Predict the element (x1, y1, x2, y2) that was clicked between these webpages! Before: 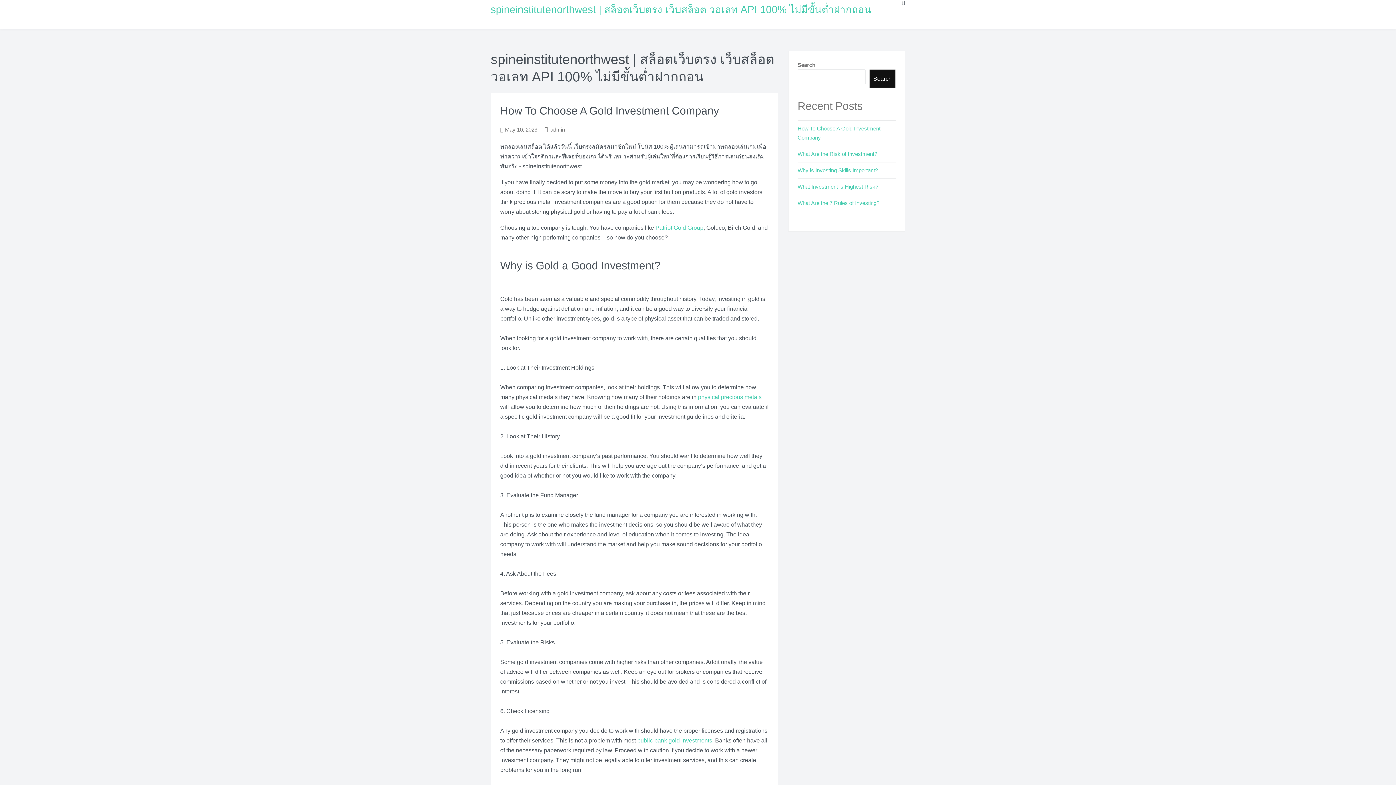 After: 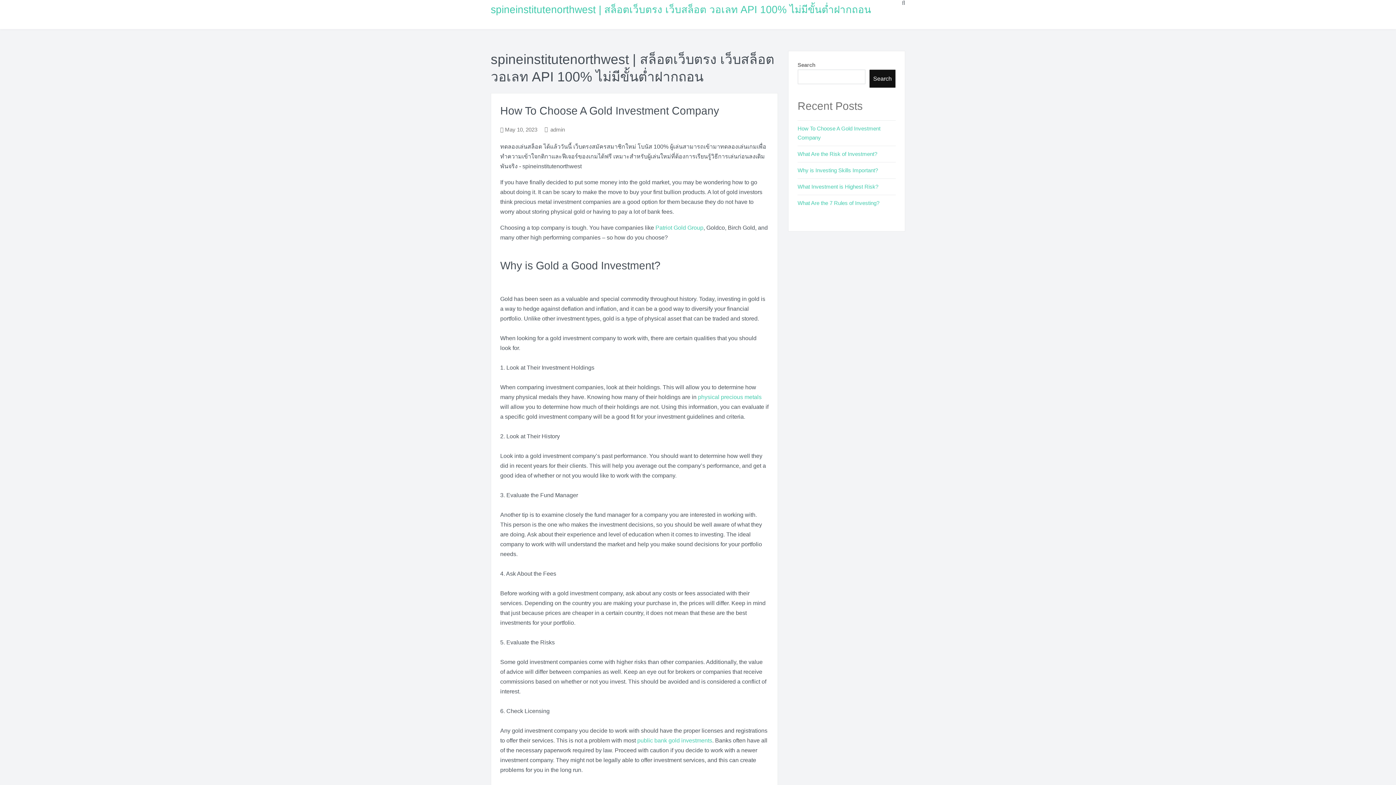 Action: bbox: (797, 167, 878, 173) label: Why is Investing Skills Important?